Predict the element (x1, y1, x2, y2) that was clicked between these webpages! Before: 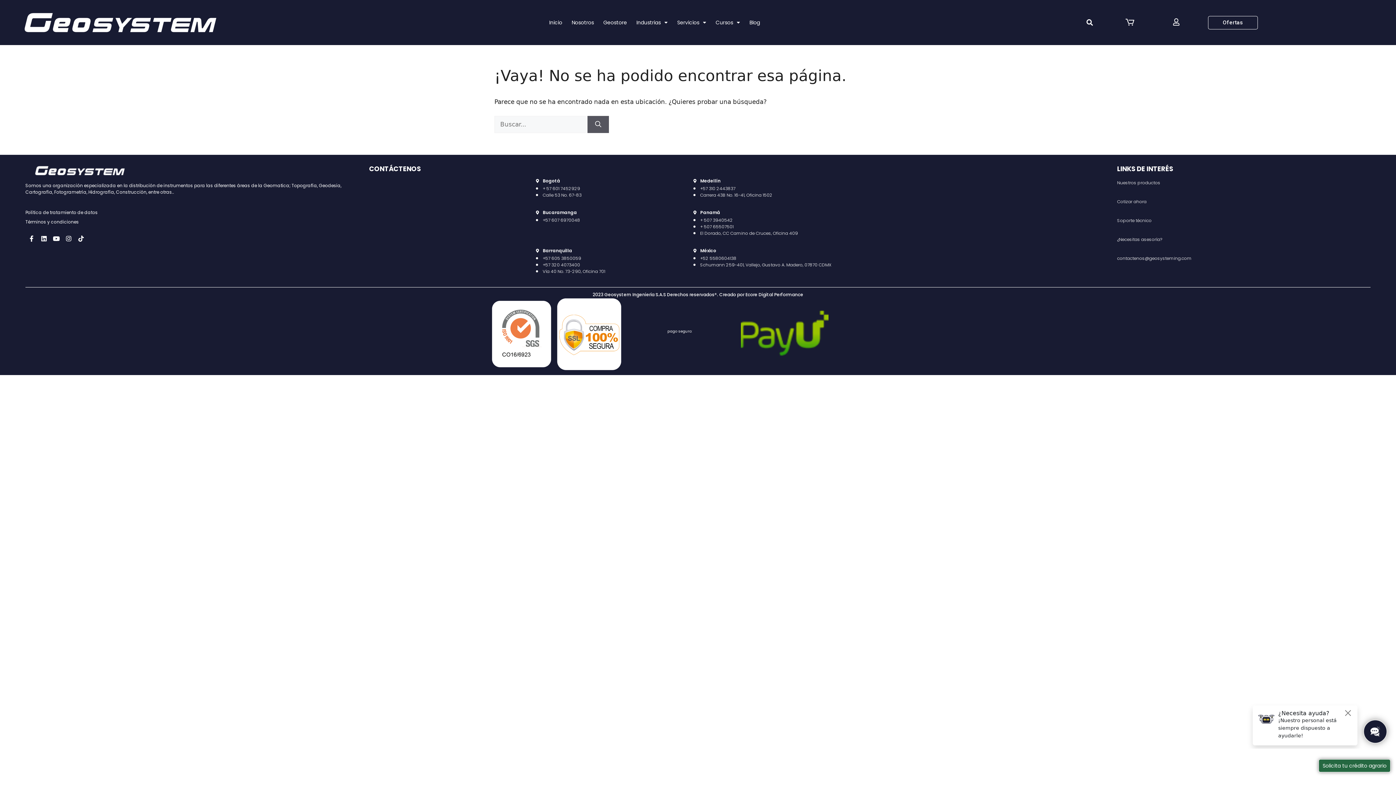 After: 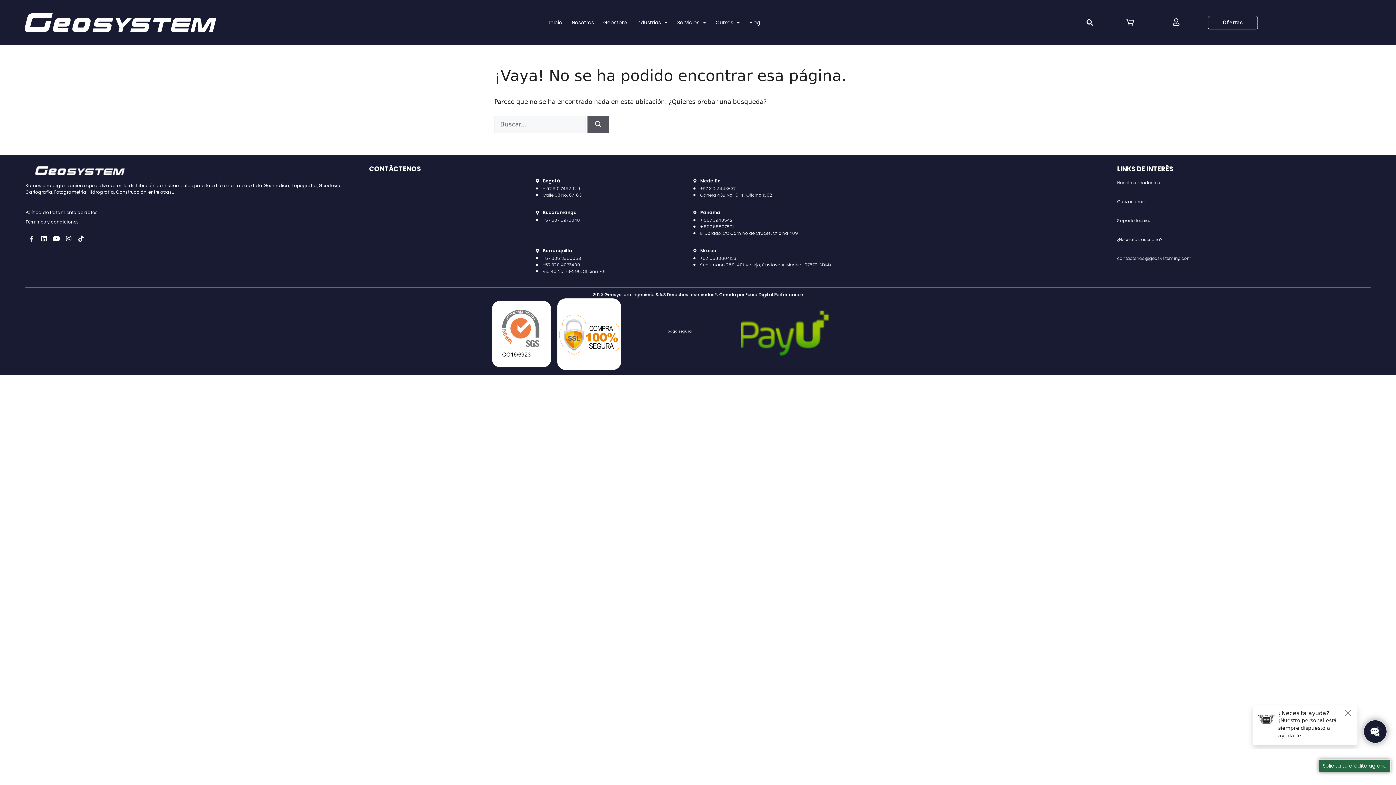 Action: label: Facebook-f bbox: (25, 232, 37, 244)